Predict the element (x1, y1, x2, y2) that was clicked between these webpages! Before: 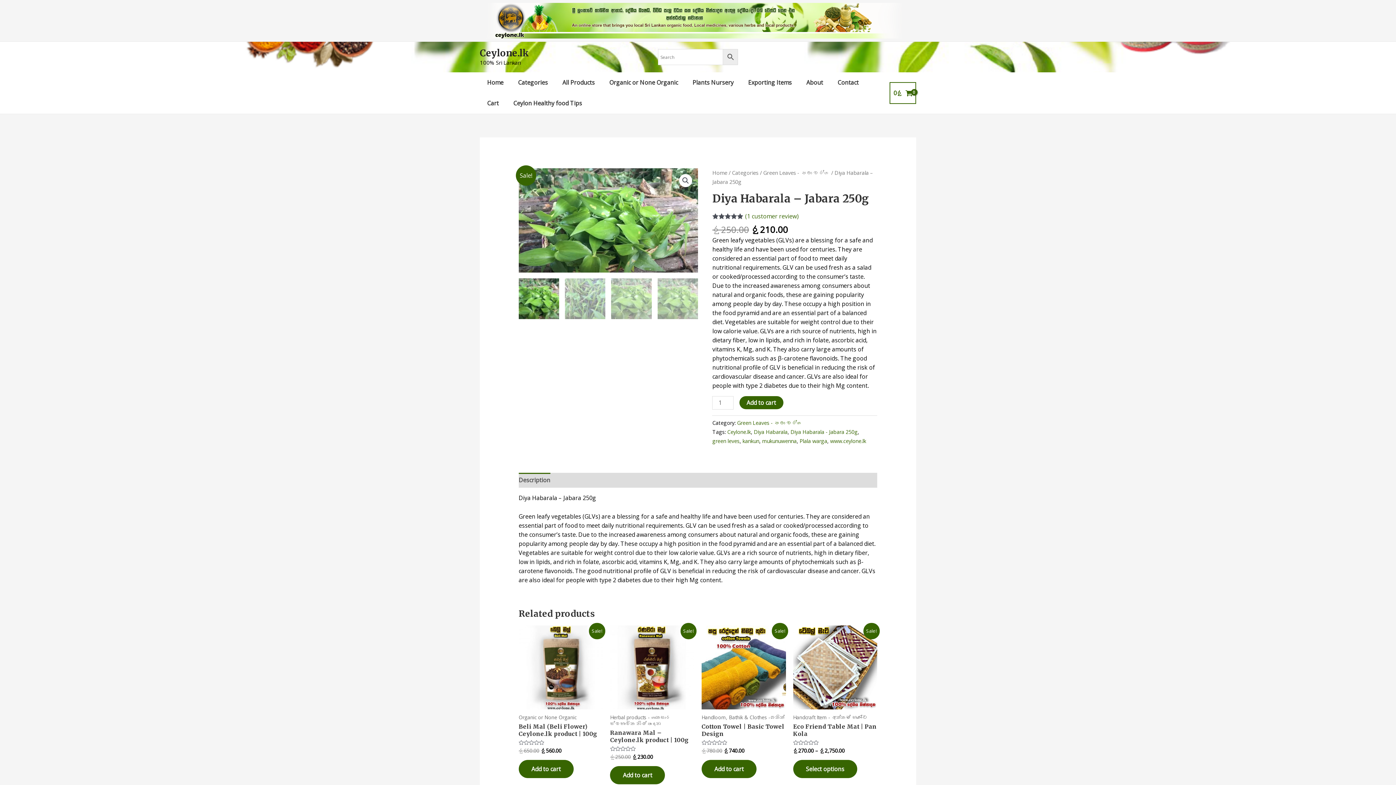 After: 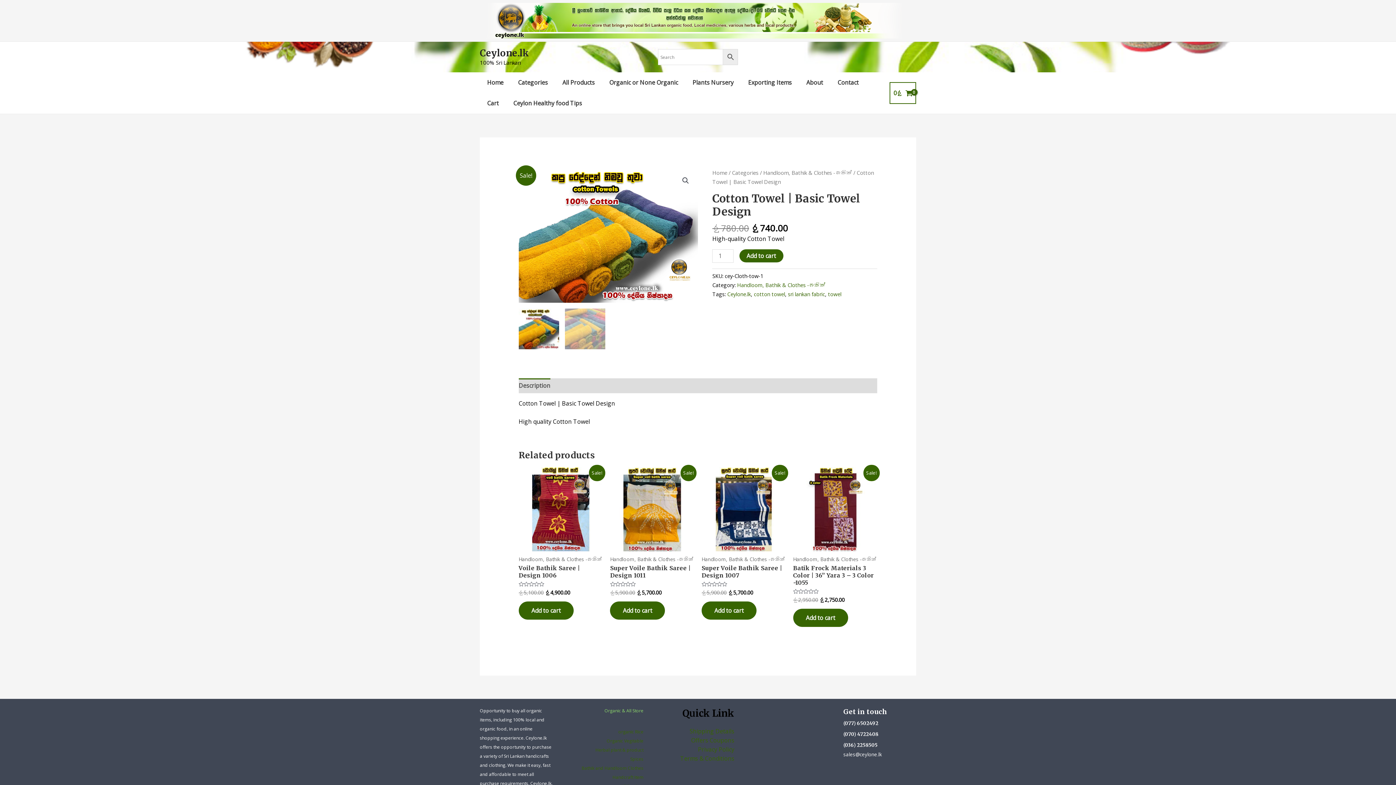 Action: bbox: (701, 625, 786, 709)